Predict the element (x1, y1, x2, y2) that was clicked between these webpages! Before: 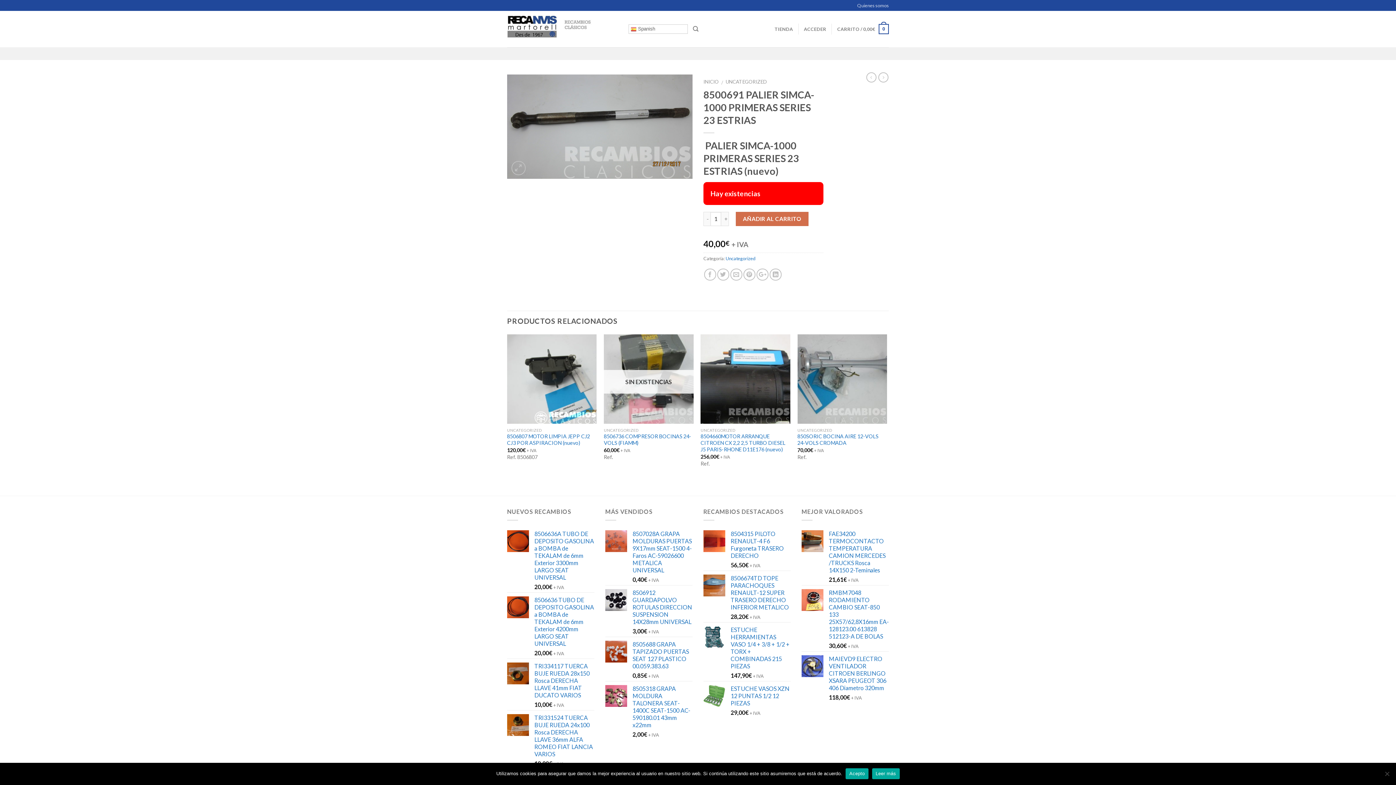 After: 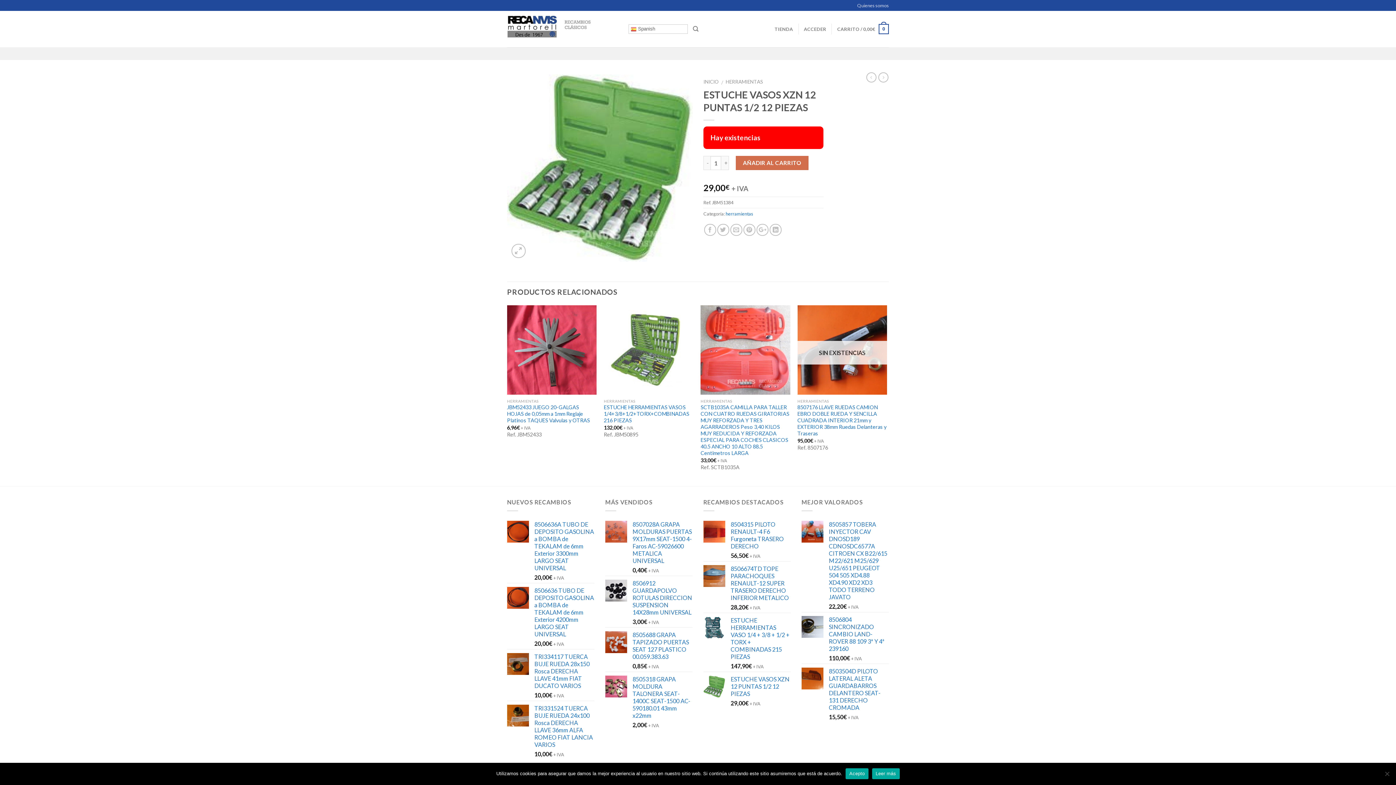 Action: label: ESTUCHE VASOS XZN 12 PUNTAS 1/2 12 PIEZAS bbox: (730, 685, 790, 707)